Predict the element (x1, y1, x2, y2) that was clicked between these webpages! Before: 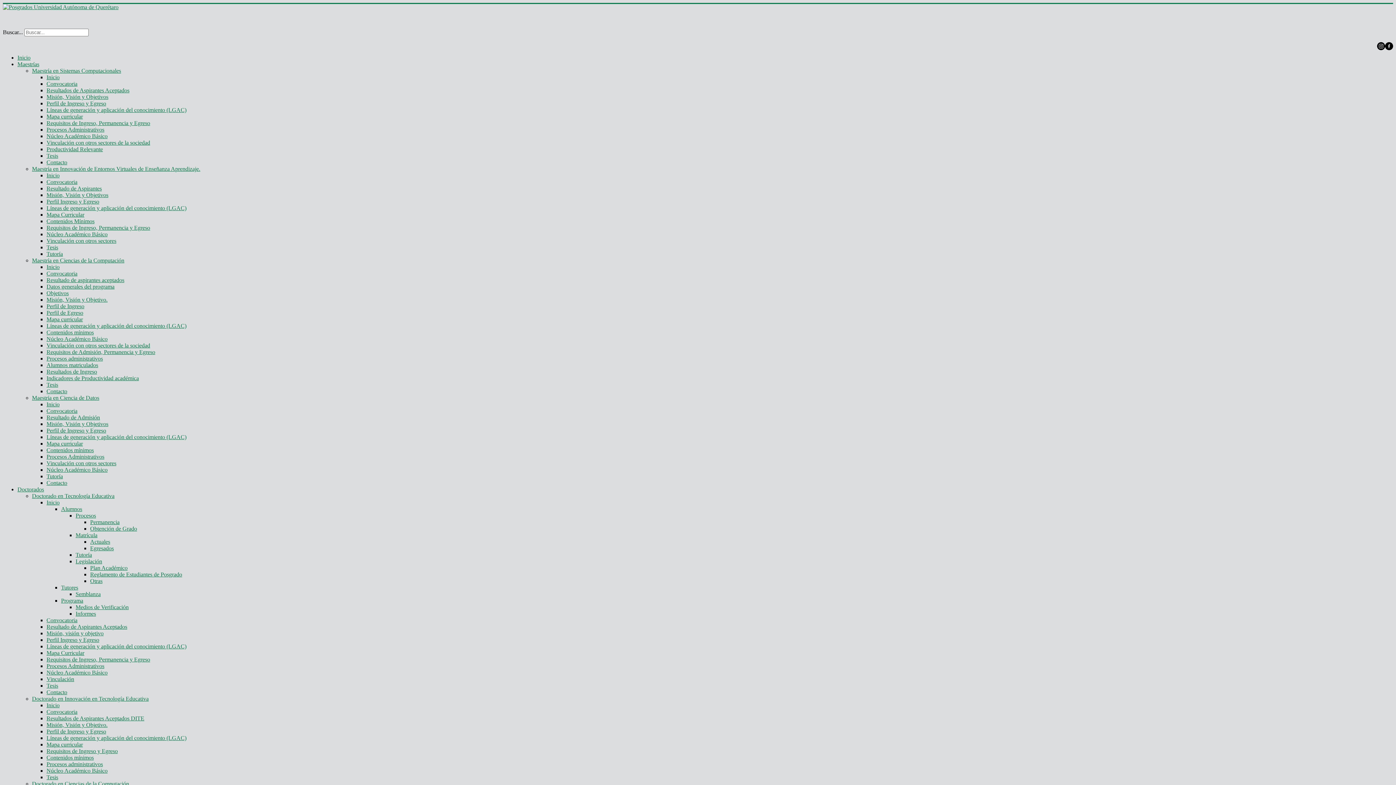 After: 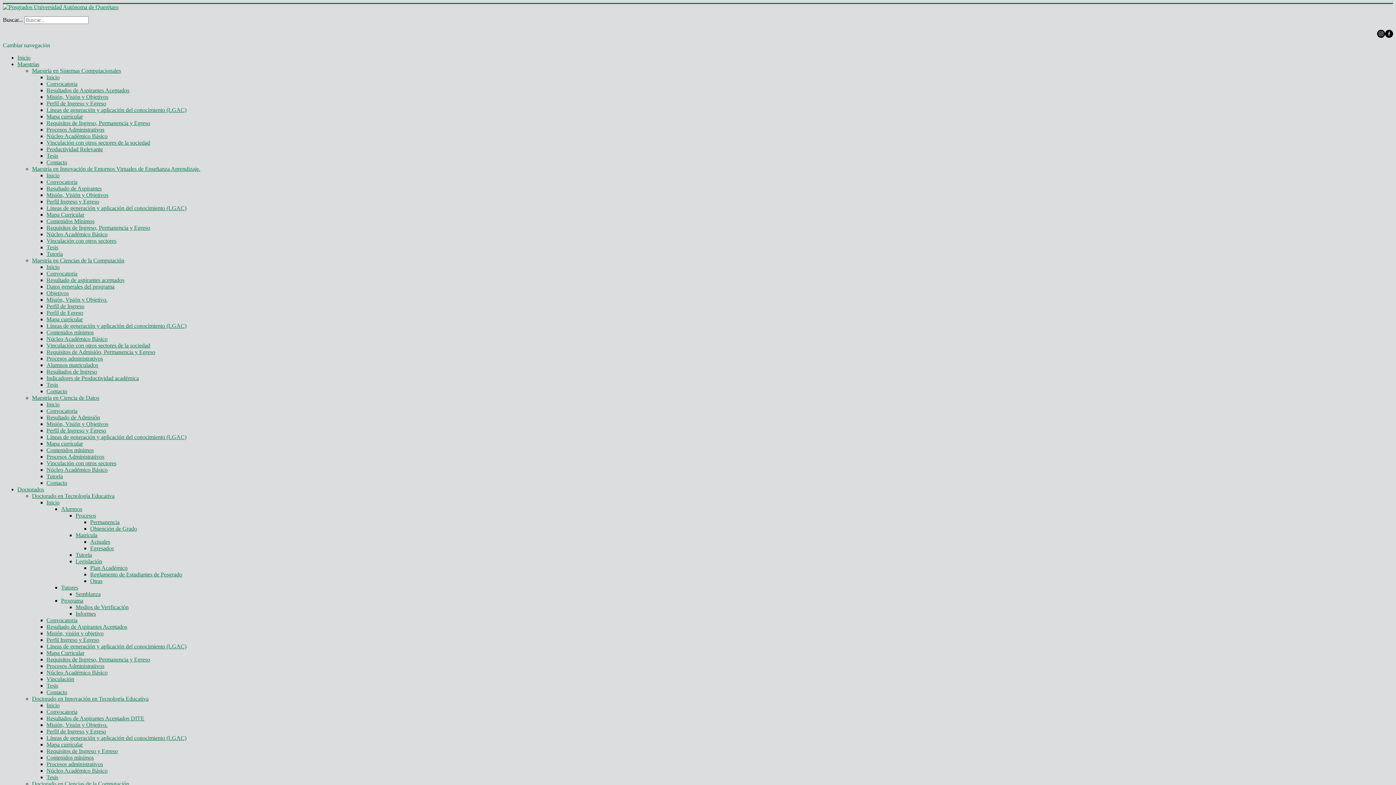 Action: label: Inicio bbox: (46, 74, 59, 80)